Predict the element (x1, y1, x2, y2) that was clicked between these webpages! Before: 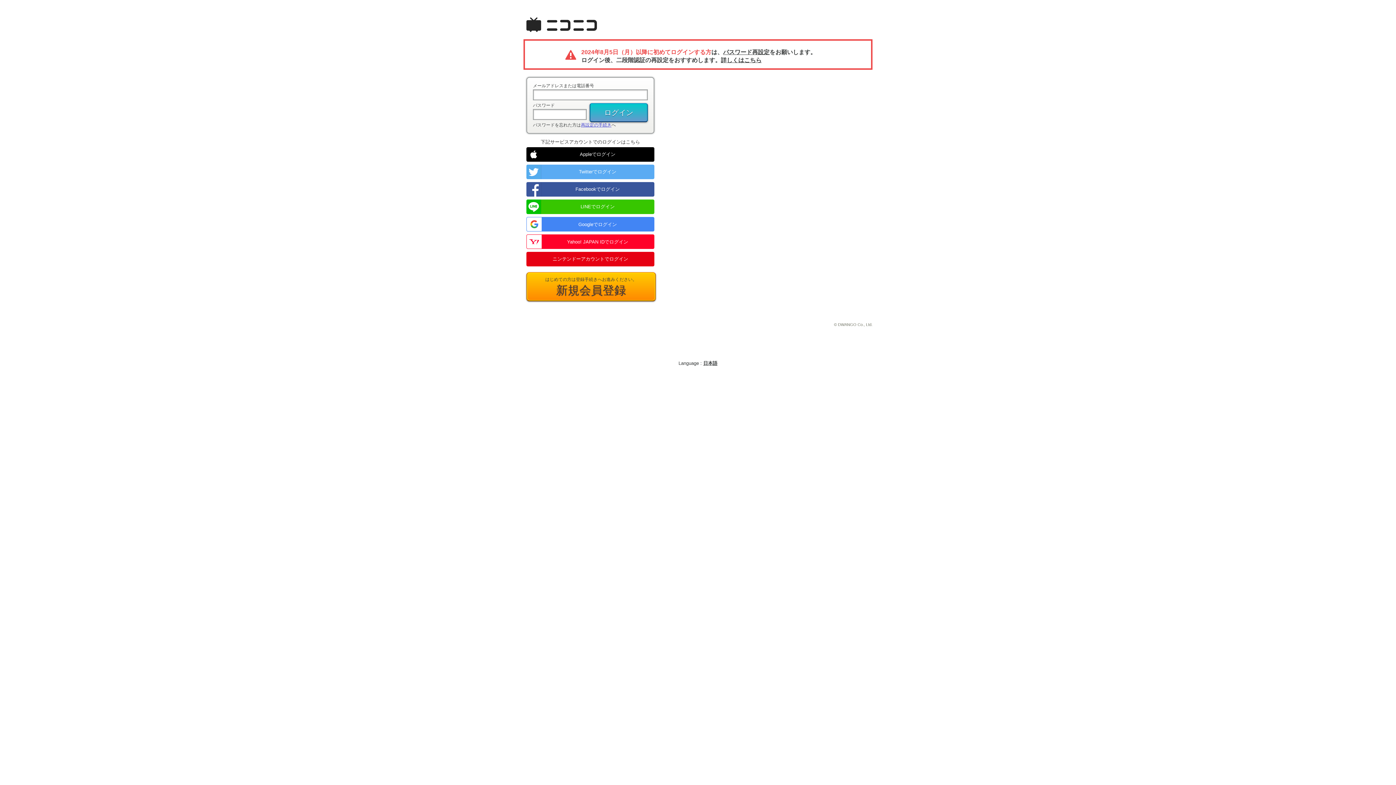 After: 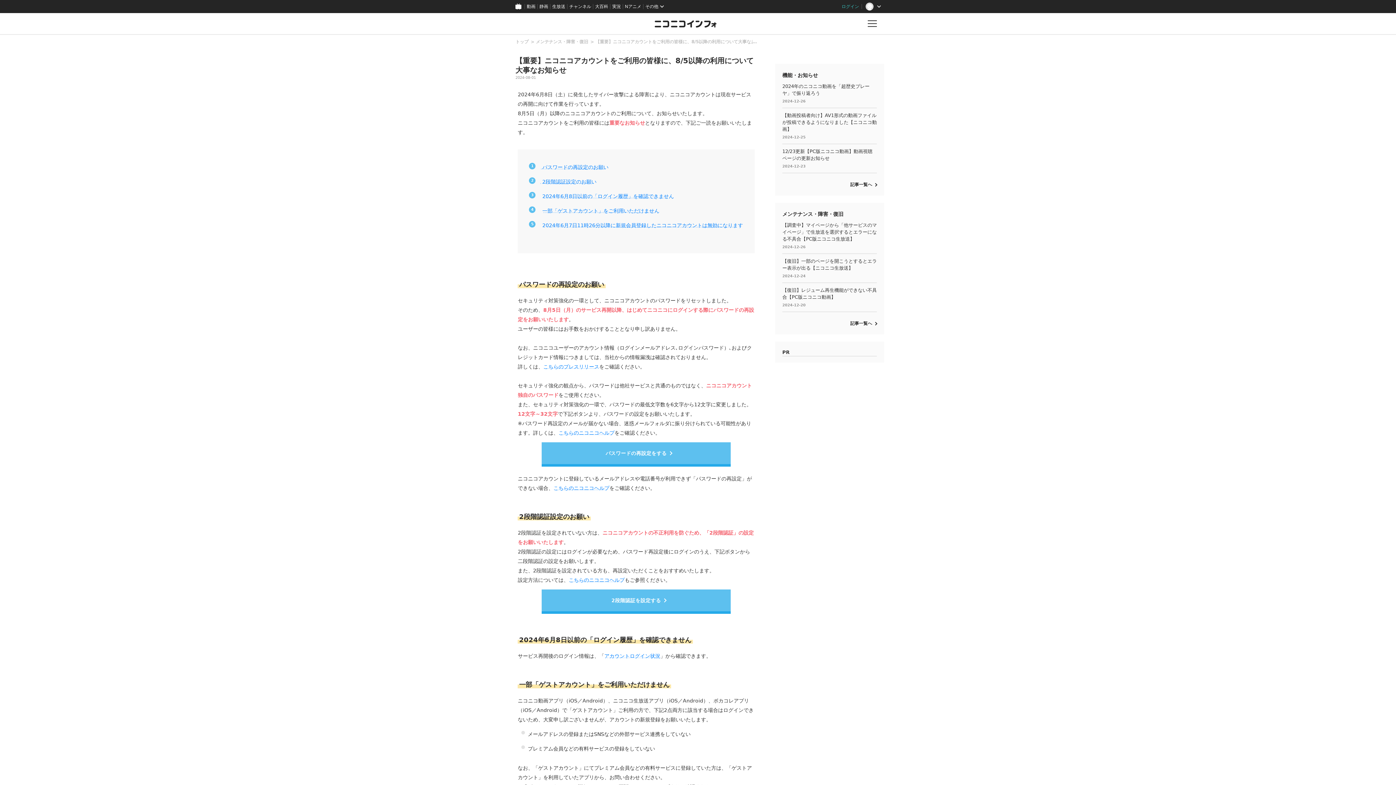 Action: label: 詳しくはこちら bbox: (721, 57, 761, 63)